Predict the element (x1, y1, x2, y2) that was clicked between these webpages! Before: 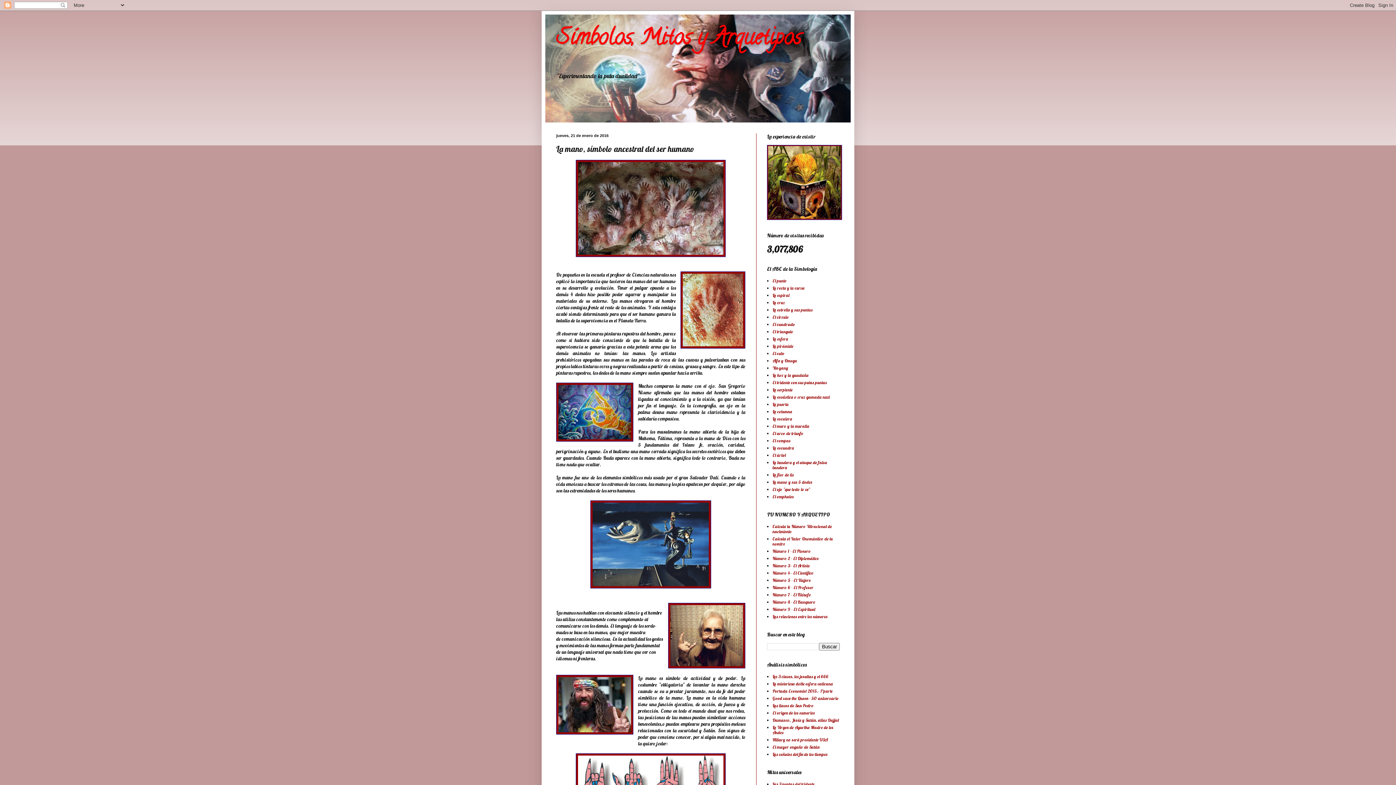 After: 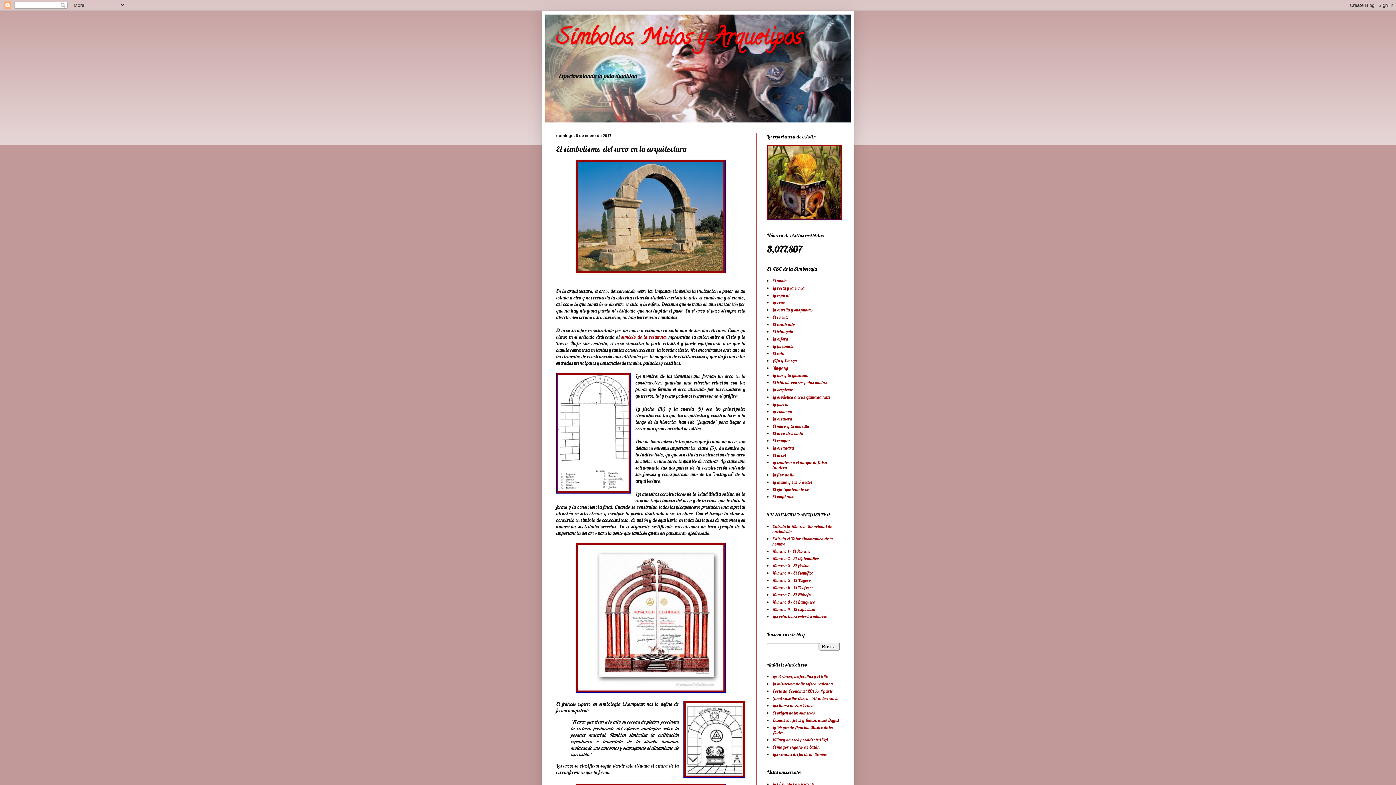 Action: label: El arco de triunfo bbox: (772, 430, 803, 436)